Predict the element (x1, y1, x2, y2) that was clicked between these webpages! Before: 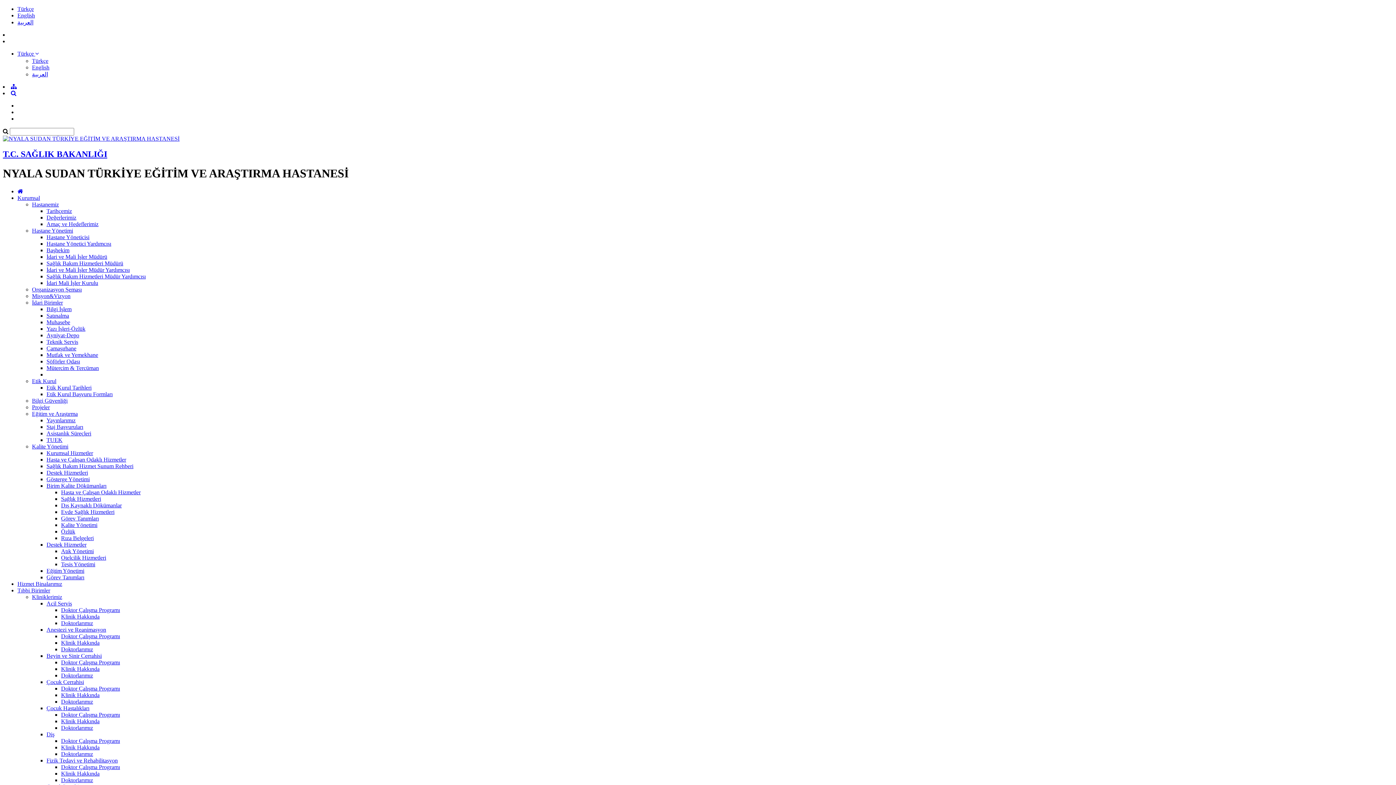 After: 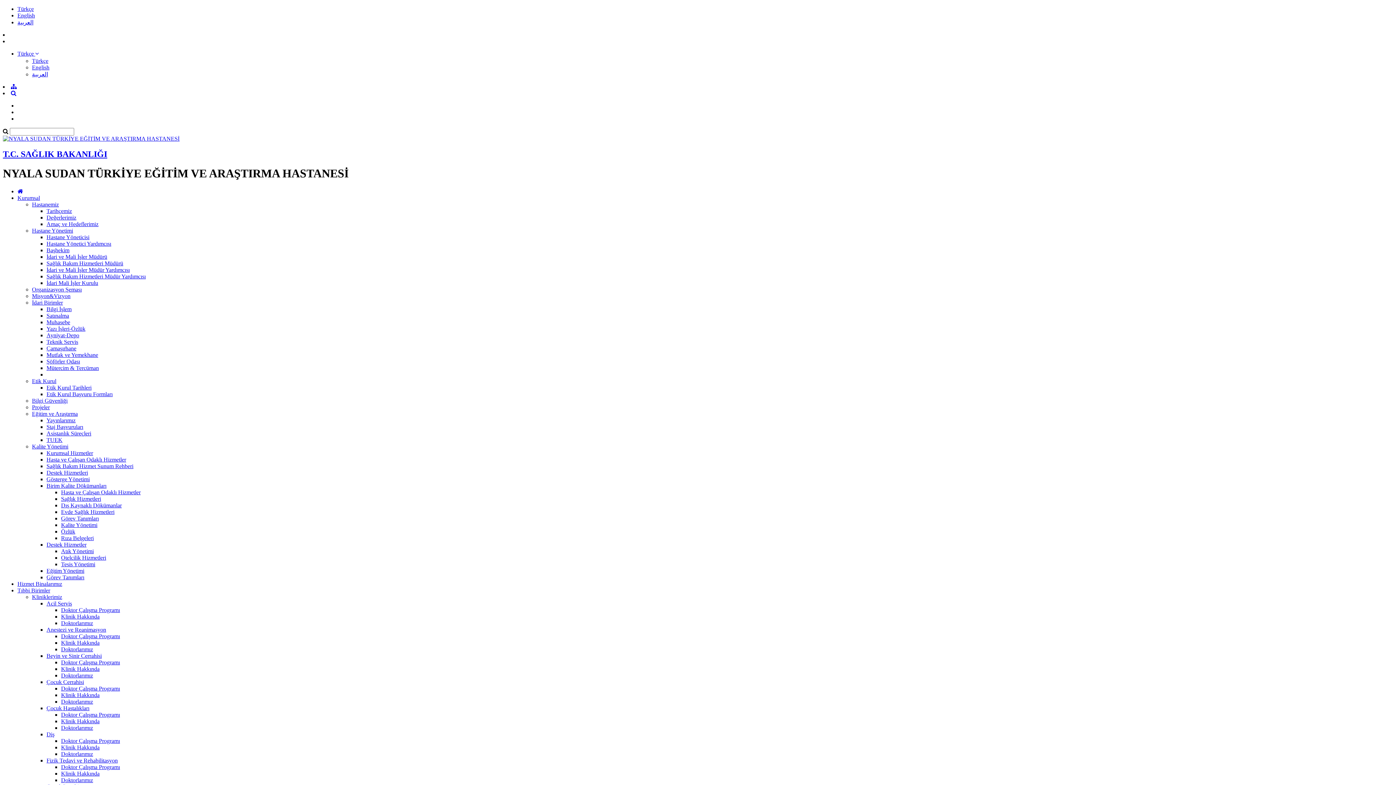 Action: bbox: (46, 574, 84, 580) label: Görev Tanımları